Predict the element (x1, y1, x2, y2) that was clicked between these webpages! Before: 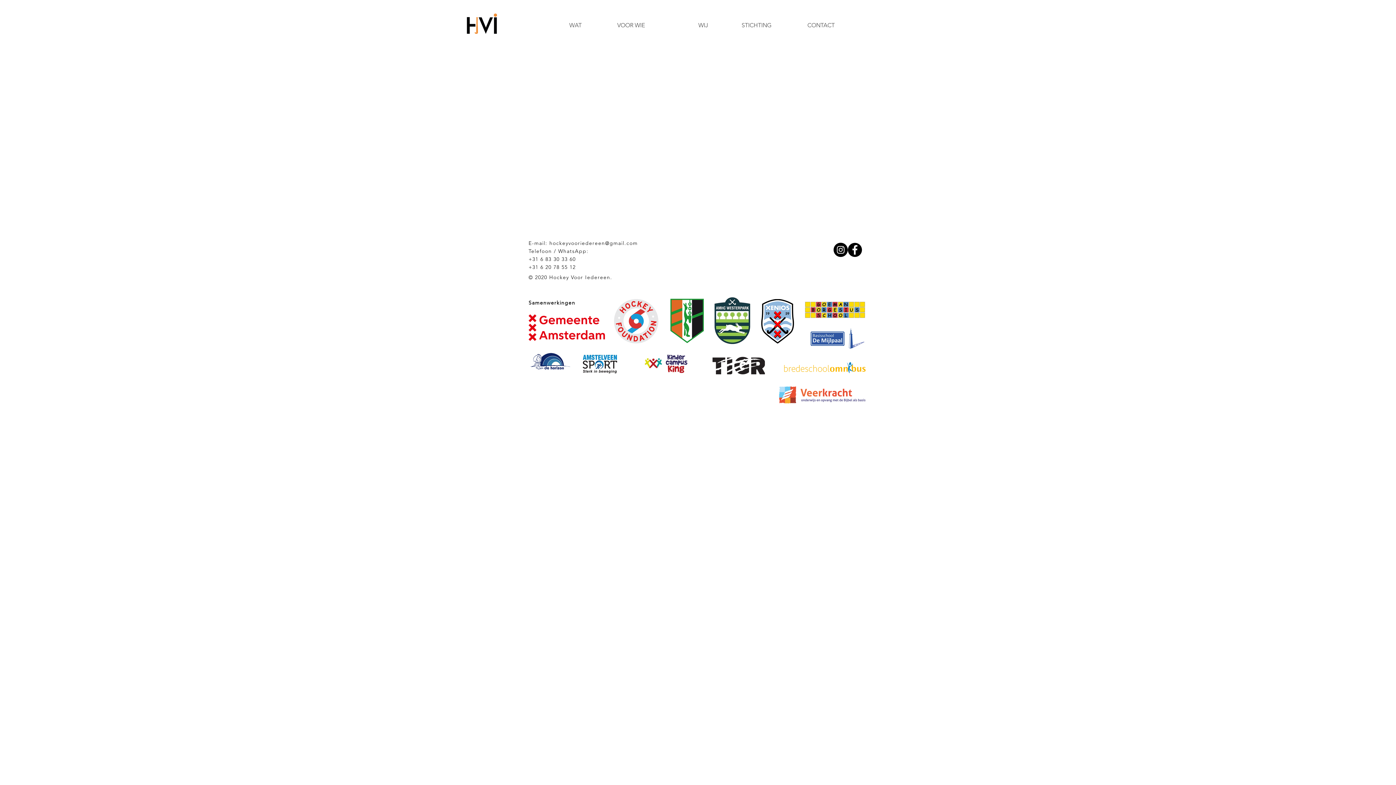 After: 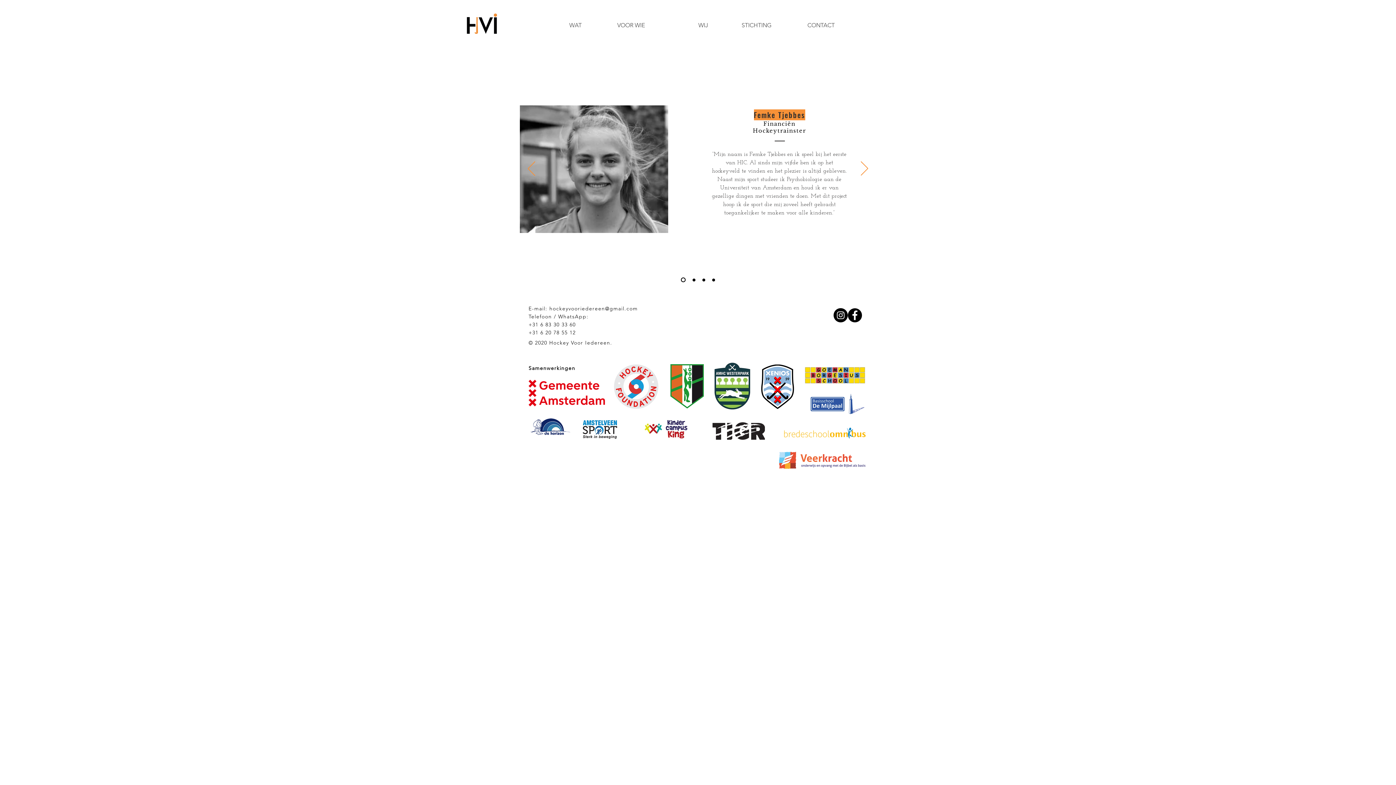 Action: bbox: (650, 16, 713, 34) label: WIJ